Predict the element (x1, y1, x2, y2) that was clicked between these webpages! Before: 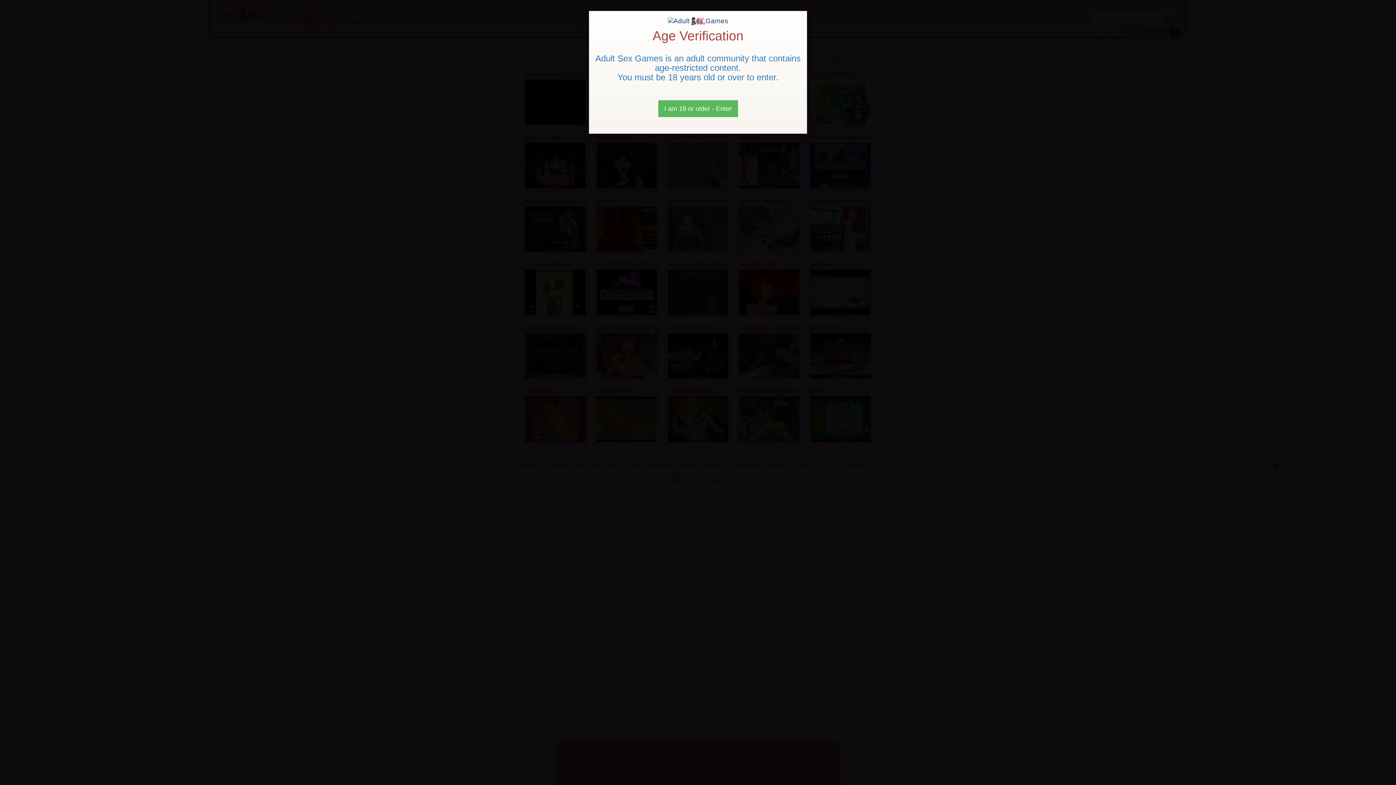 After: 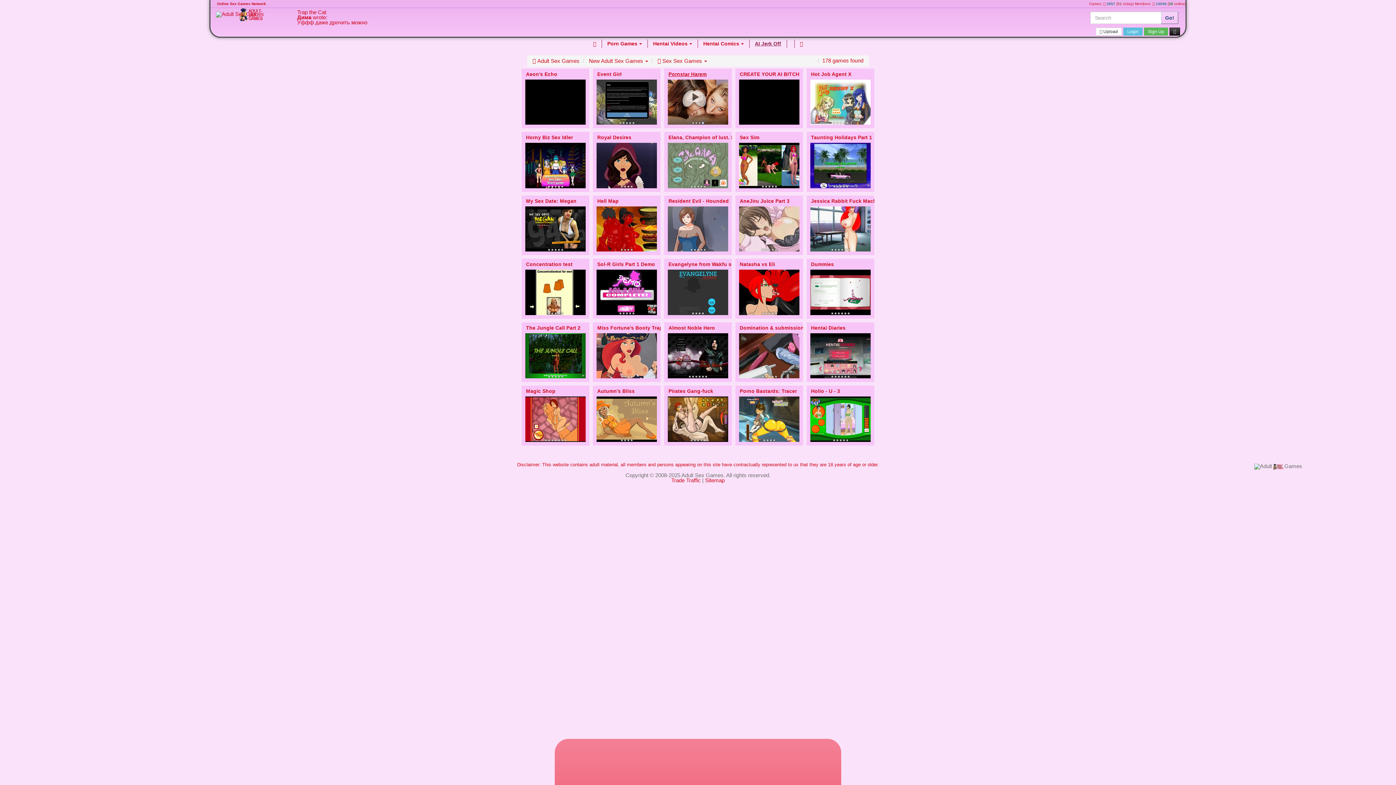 Action: label: Close bbox: (658, 100, 738, 117)